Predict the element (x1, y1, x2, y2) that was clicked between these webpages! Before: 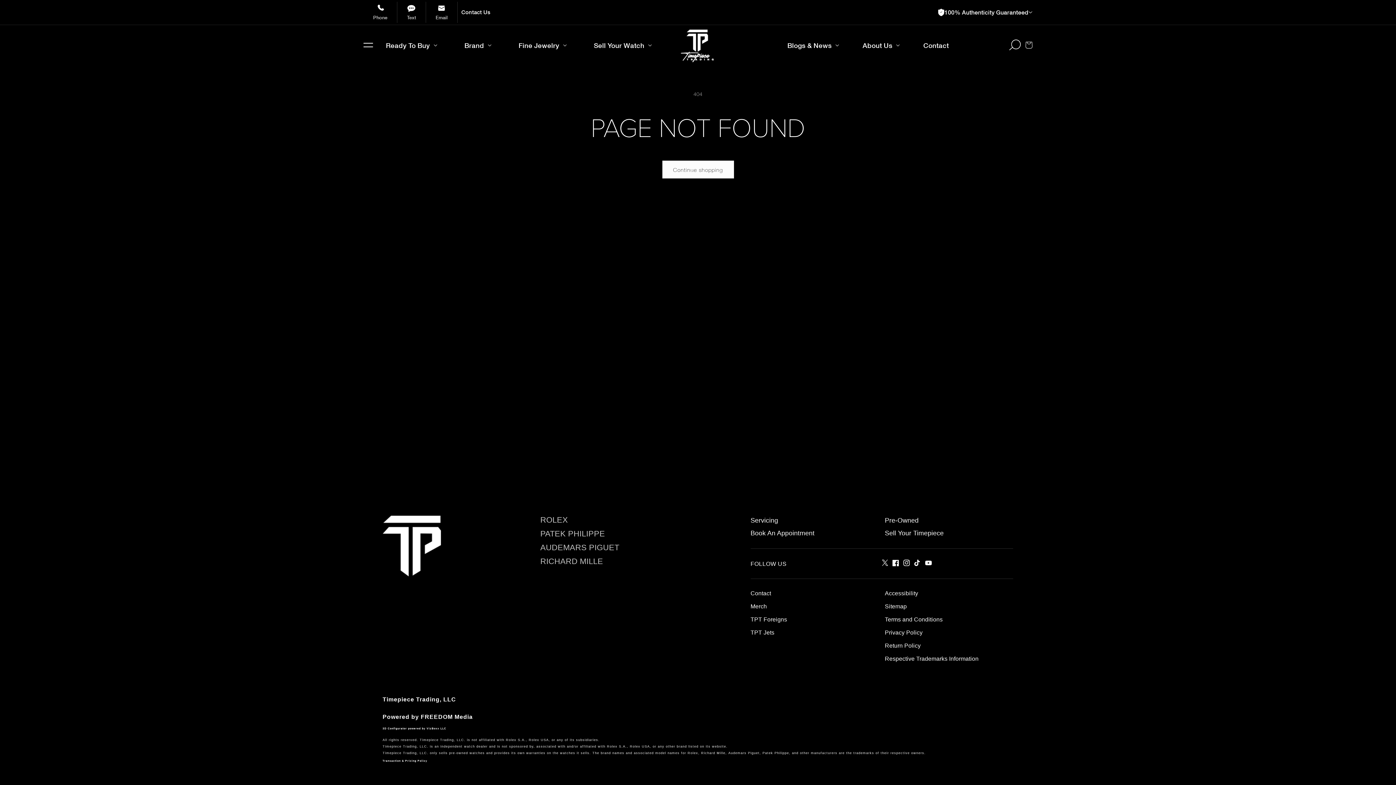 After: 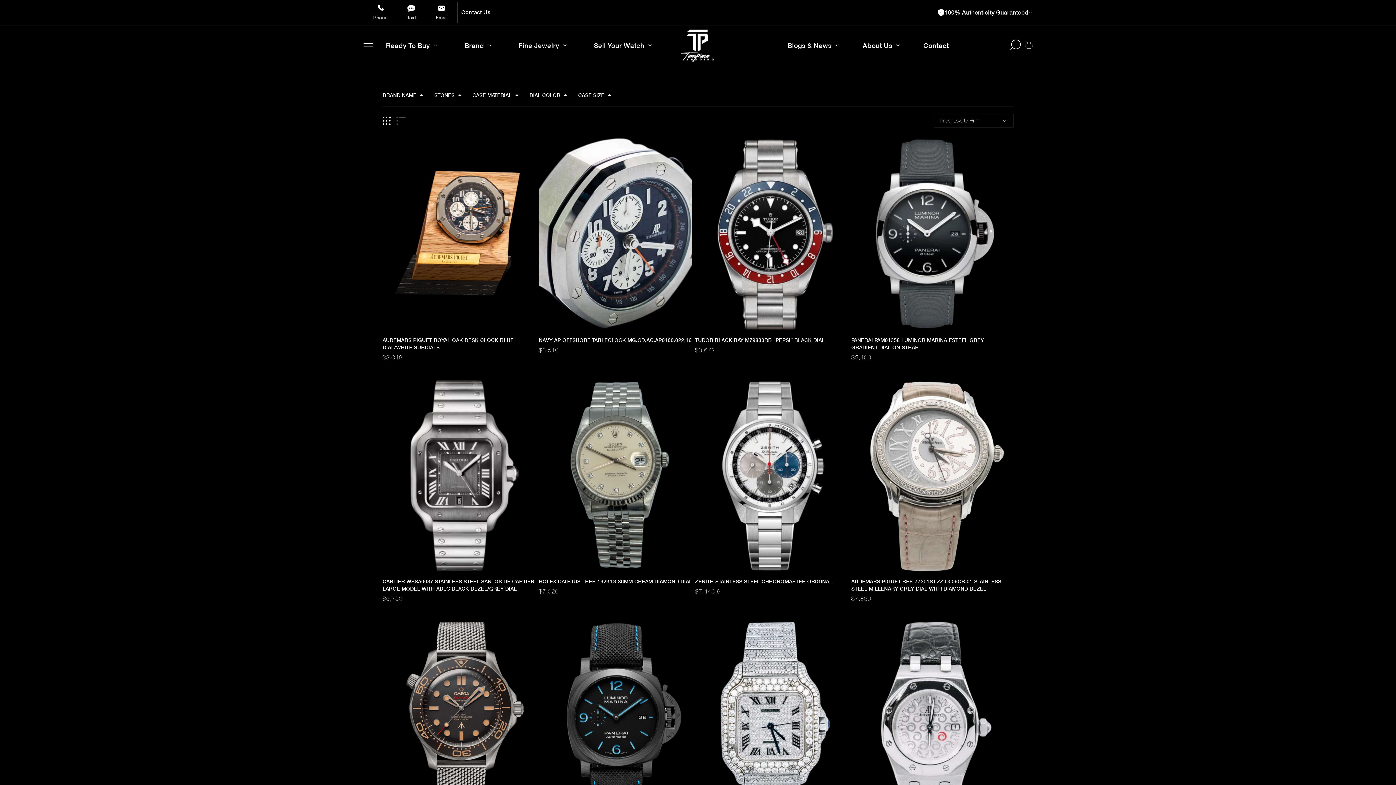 Action: label: Pre-Owned bbox: (885, 516, 918, 525)